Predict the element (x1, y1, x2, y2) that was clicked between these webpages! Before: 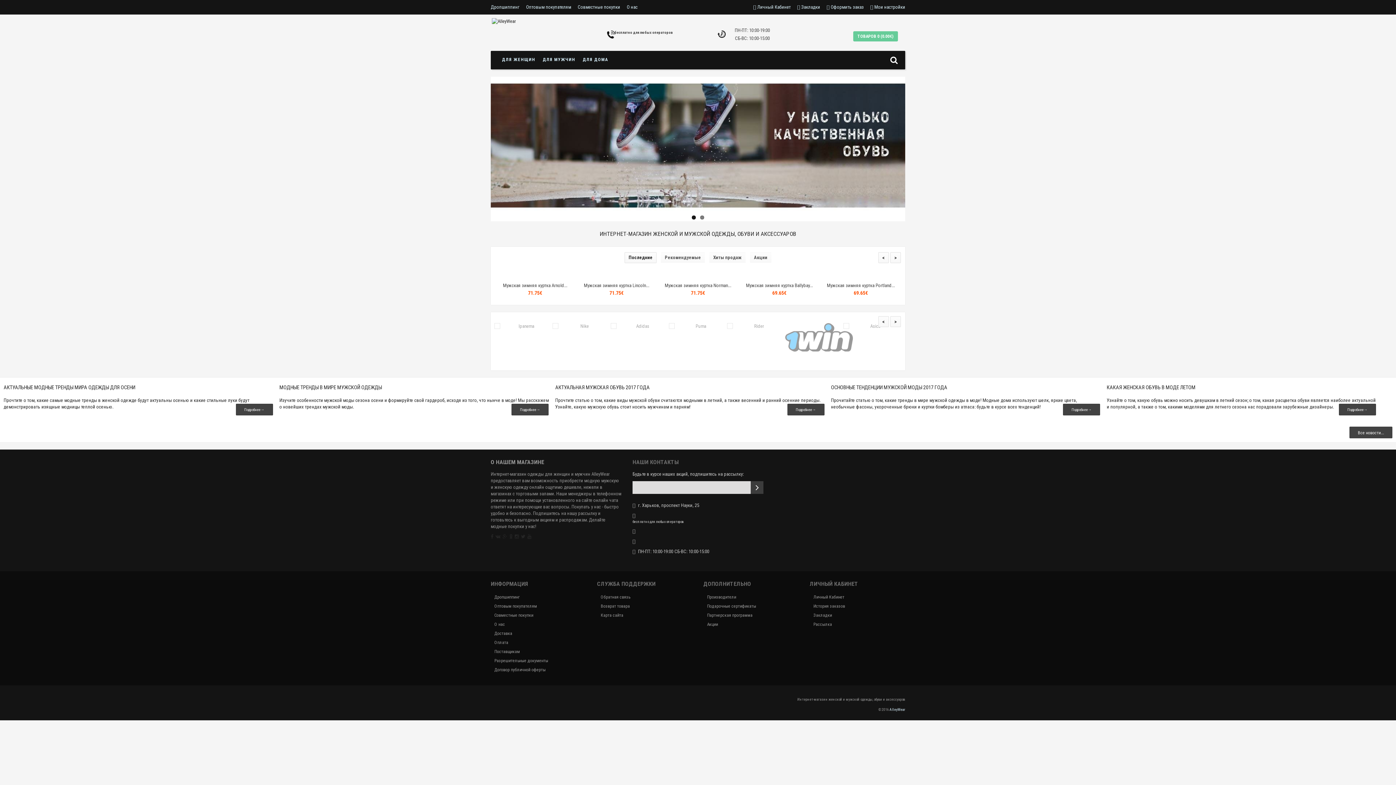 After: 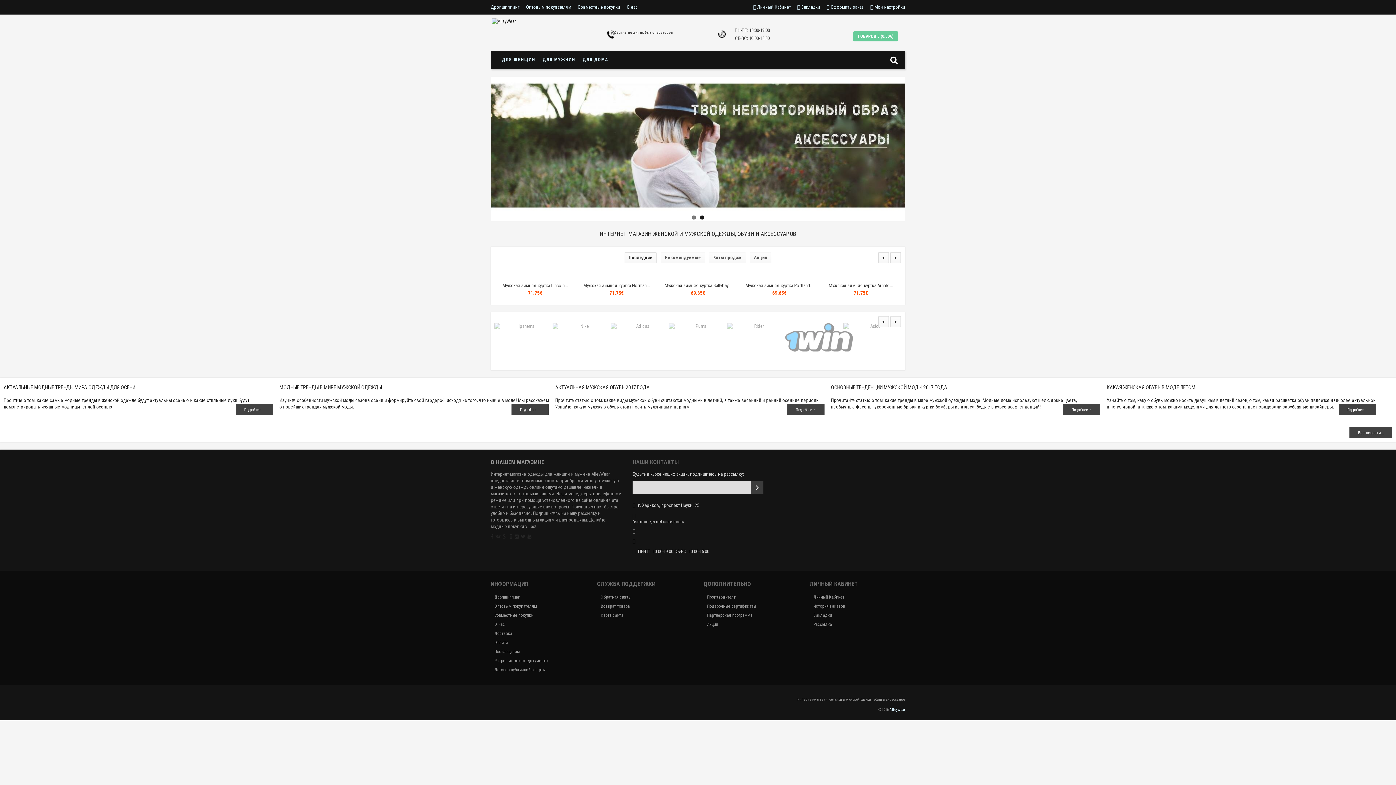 Action: bbox: (813, 620, 901, 629) label: Рассылка